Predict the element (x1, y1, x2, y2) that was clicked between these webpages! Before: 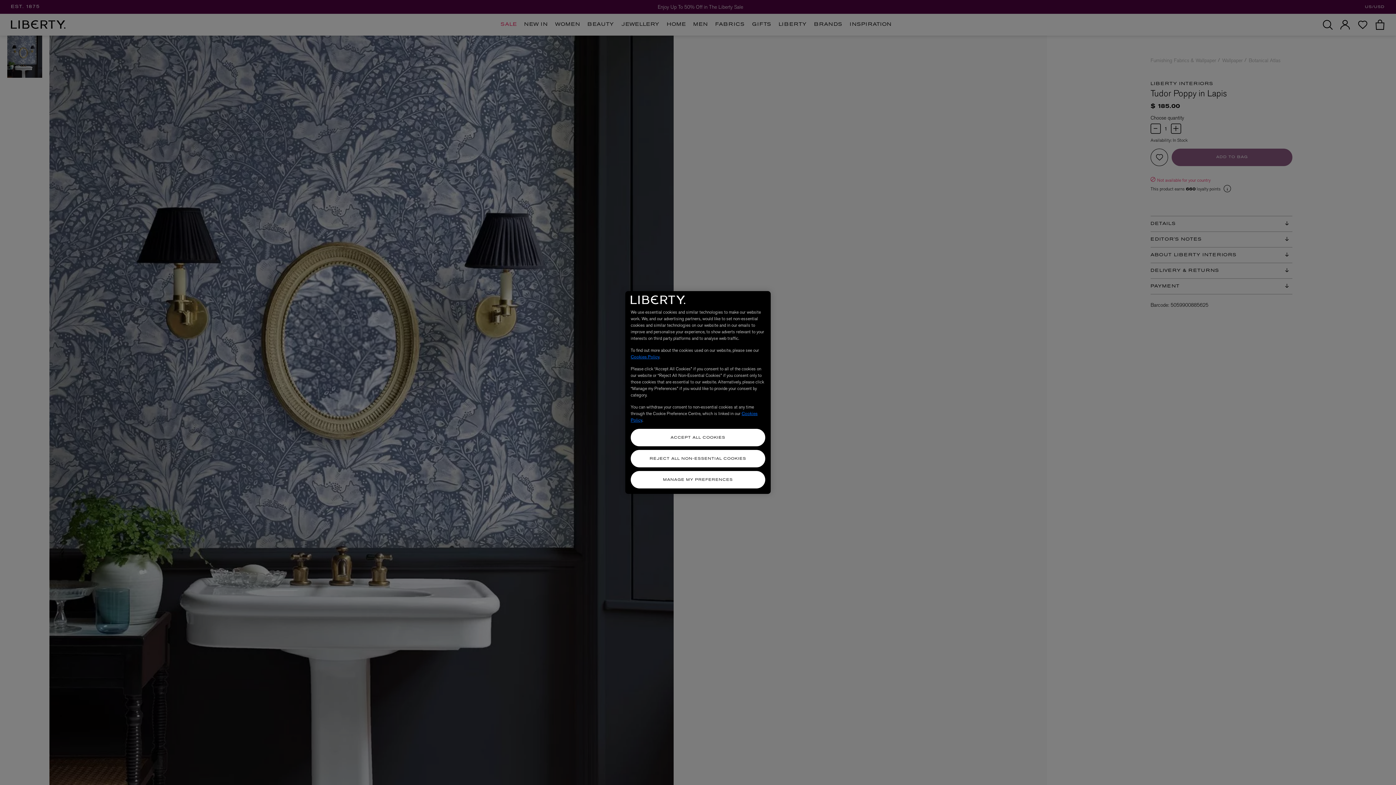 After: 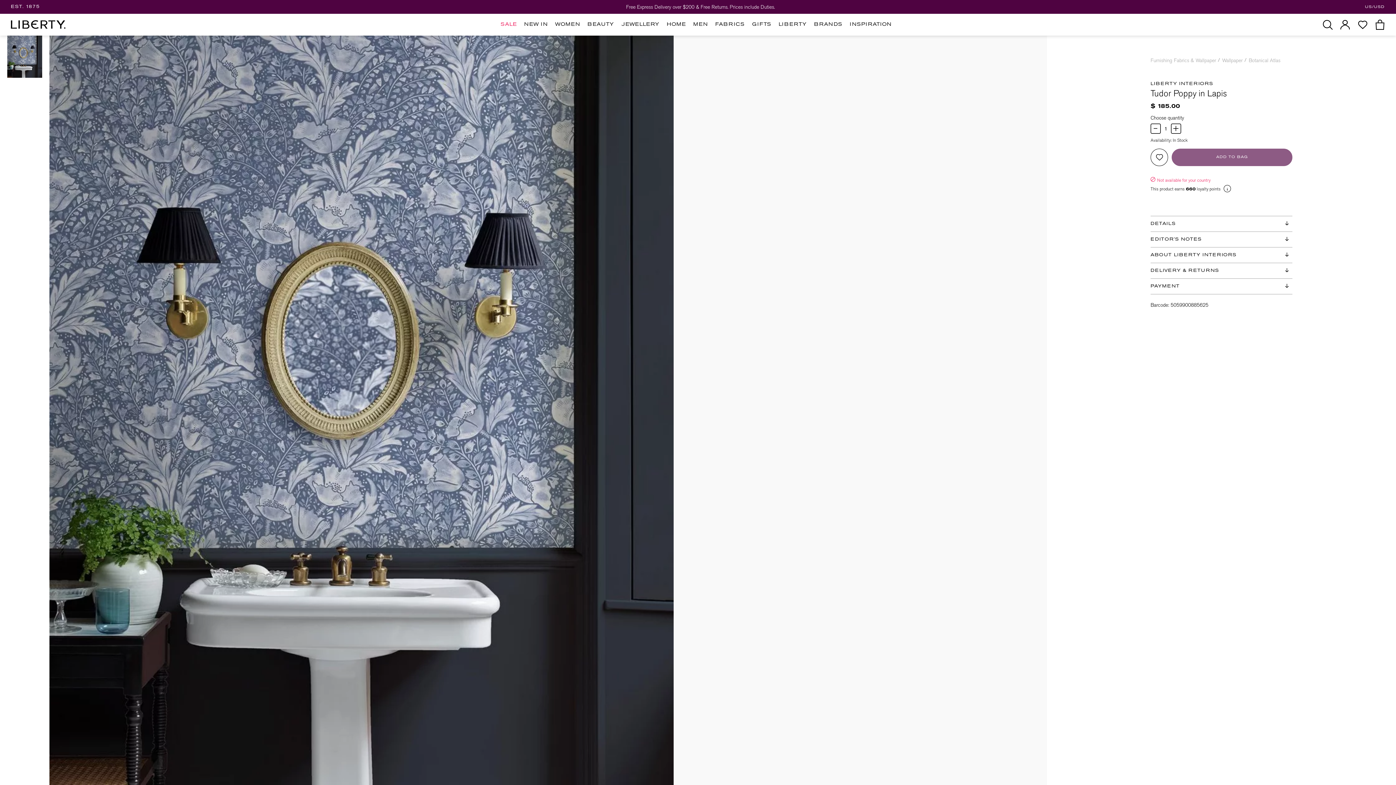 Action: bbox: (630, 429, 765, 446) label: ACCEPT ALL COOKIES